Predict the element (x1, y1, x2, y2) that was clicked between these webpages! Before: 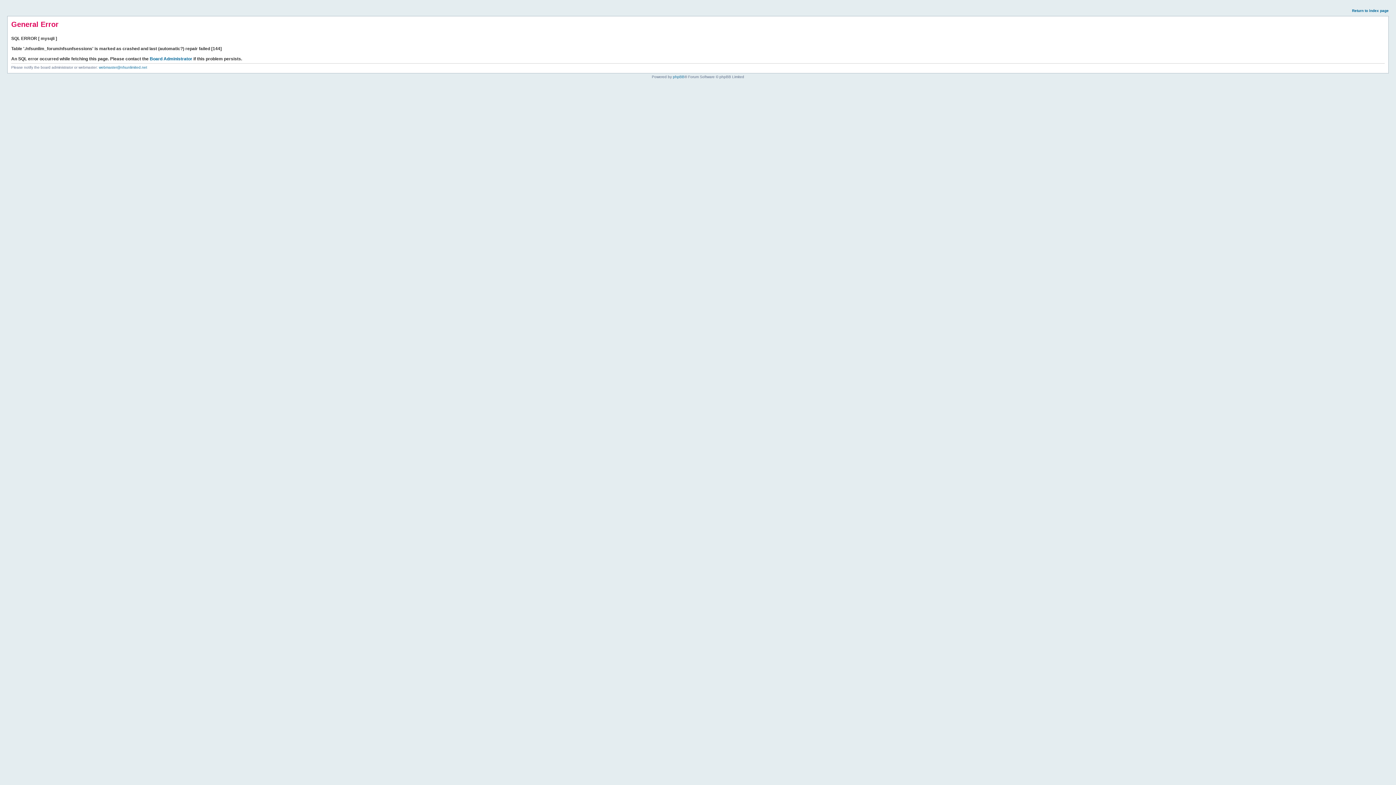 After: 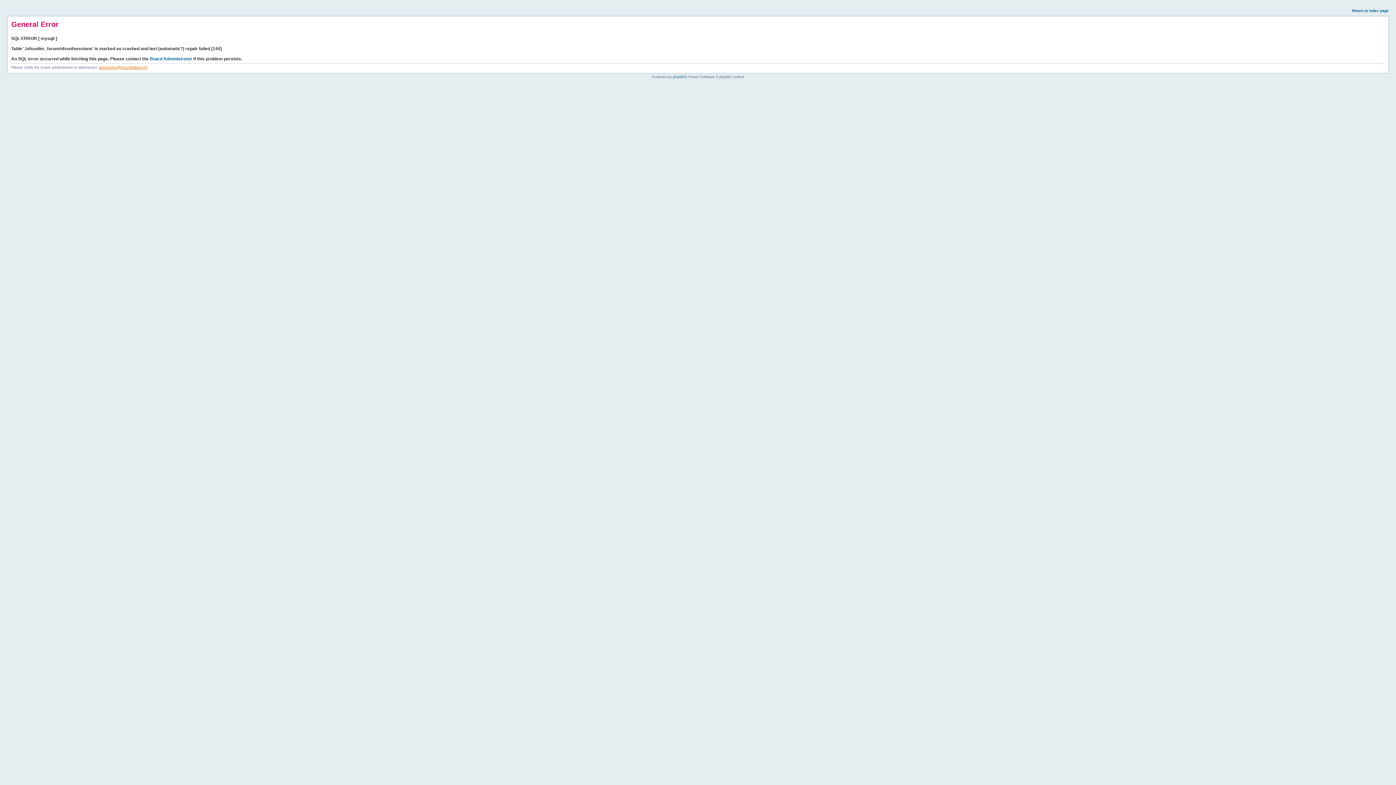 Action: label: webmaster@nfsunlimited.net bbox: (98, 65, 147, 69)